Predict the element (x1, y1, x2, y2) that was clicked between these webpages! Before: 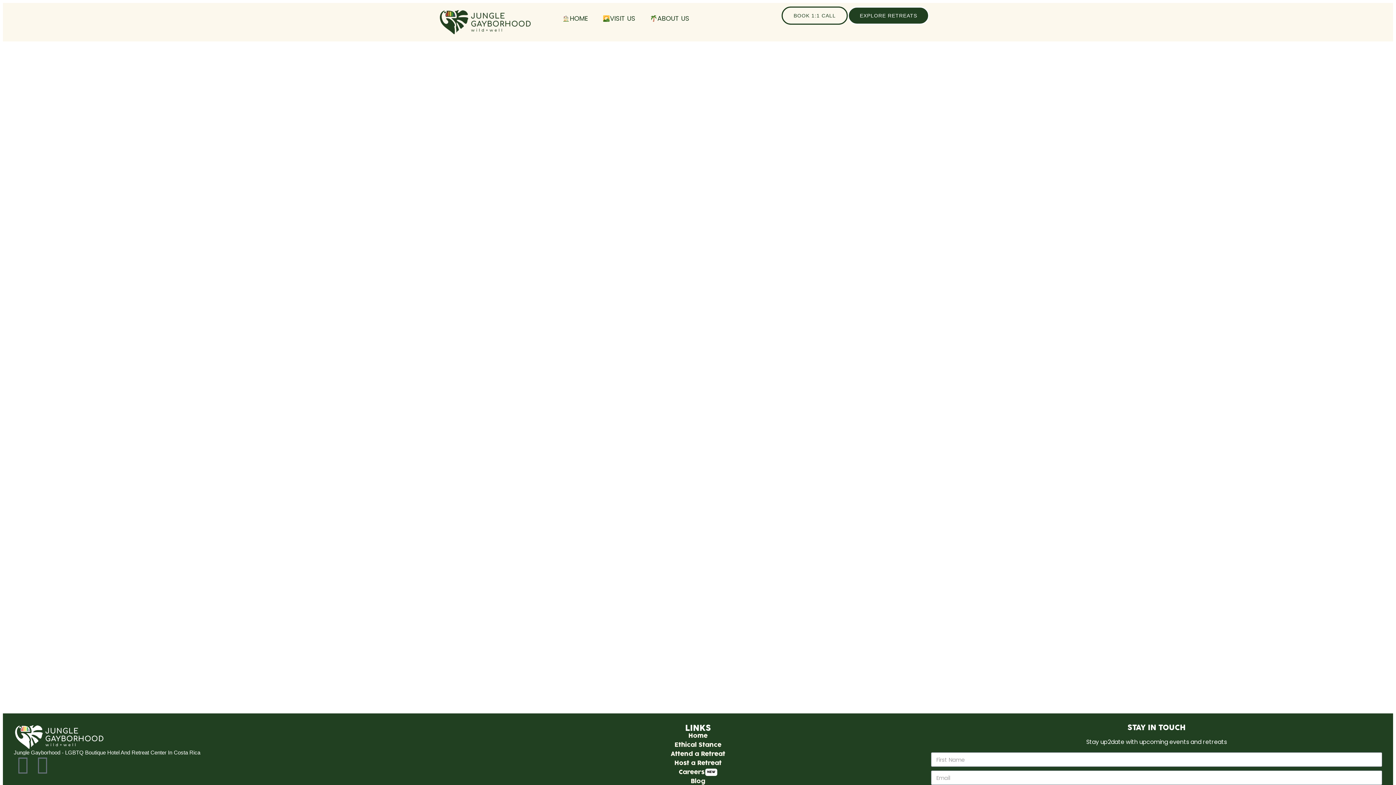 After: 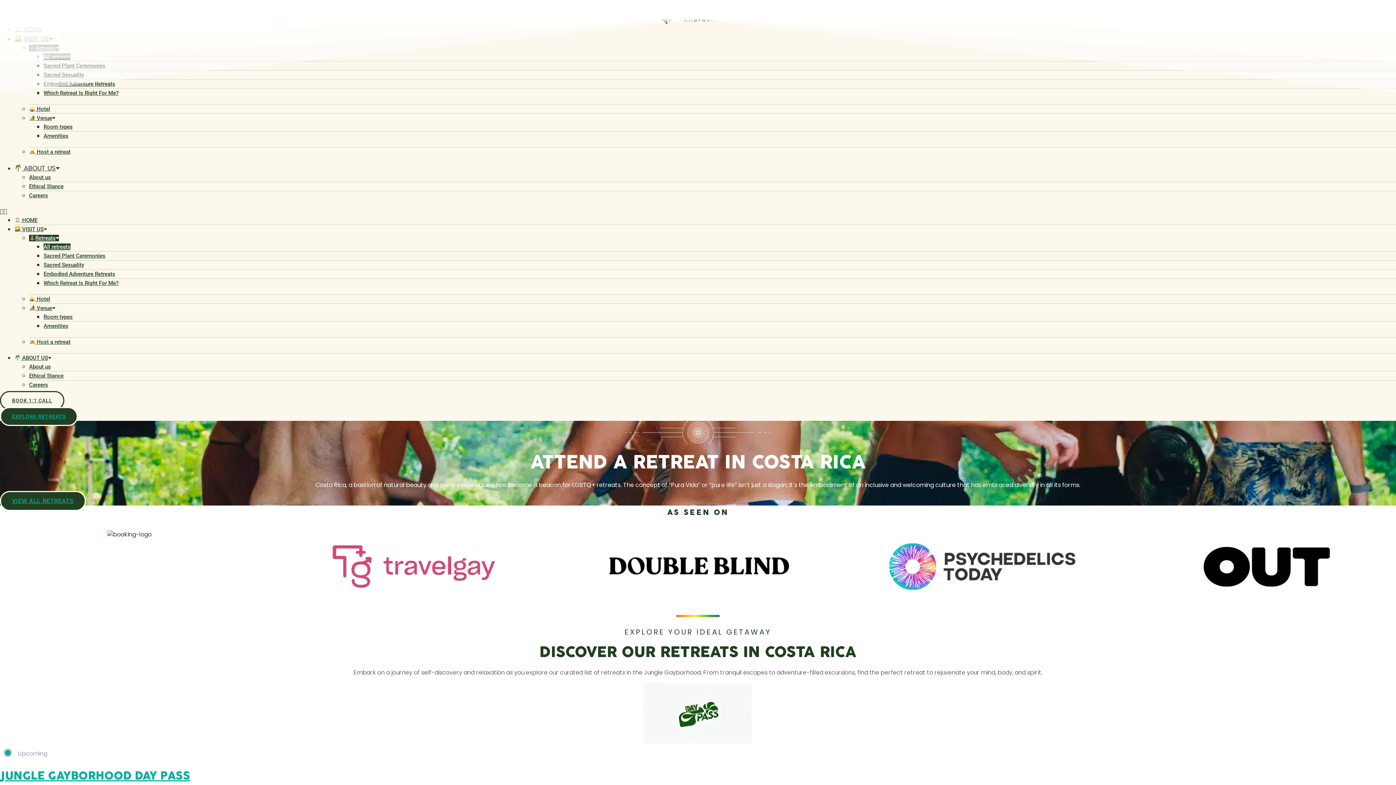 Action: label: EXPLORE RETREATS bbox: (848, 6, 929, 24)